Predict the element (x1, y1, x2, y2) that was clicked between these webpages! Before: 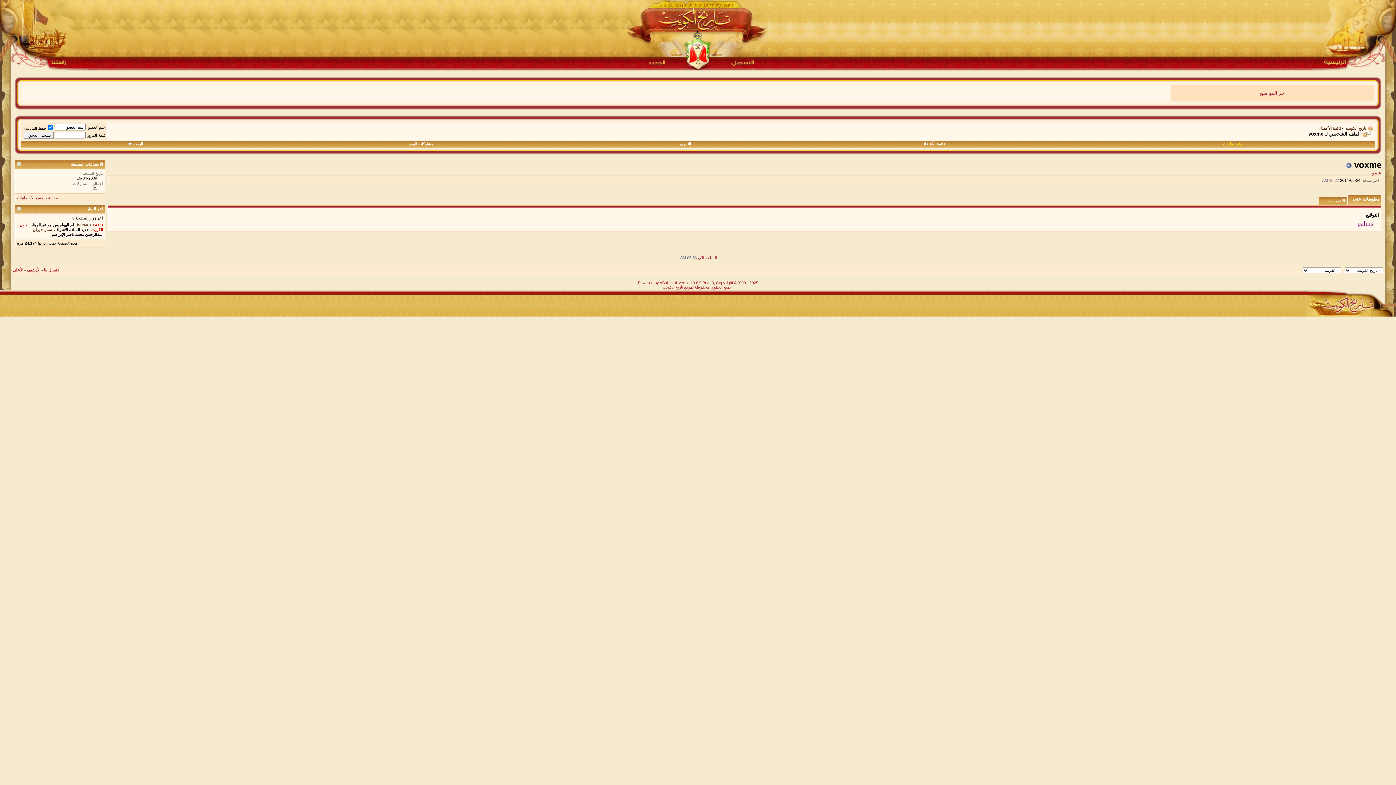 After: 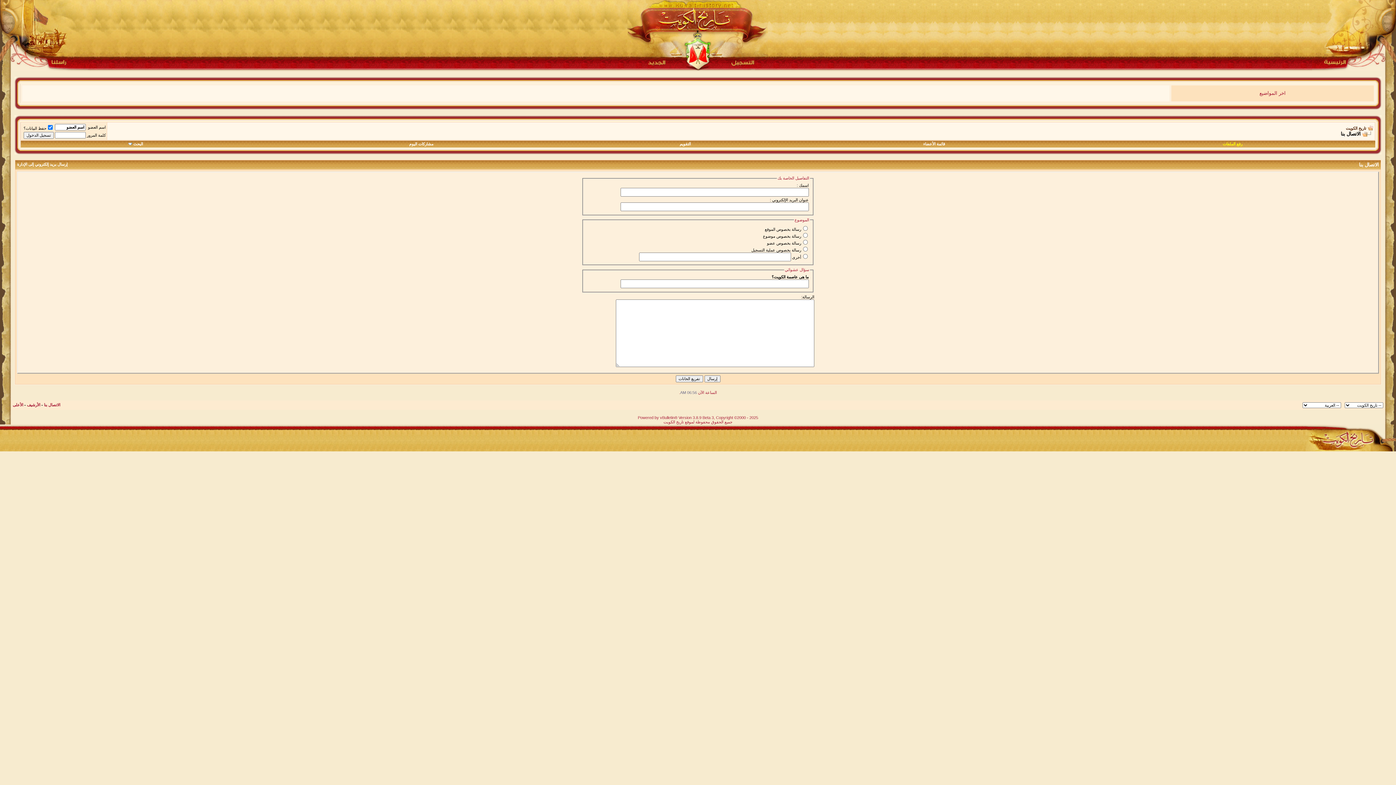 Action: label: الاتصال بنا bbox: (44, 268, 60, 272)